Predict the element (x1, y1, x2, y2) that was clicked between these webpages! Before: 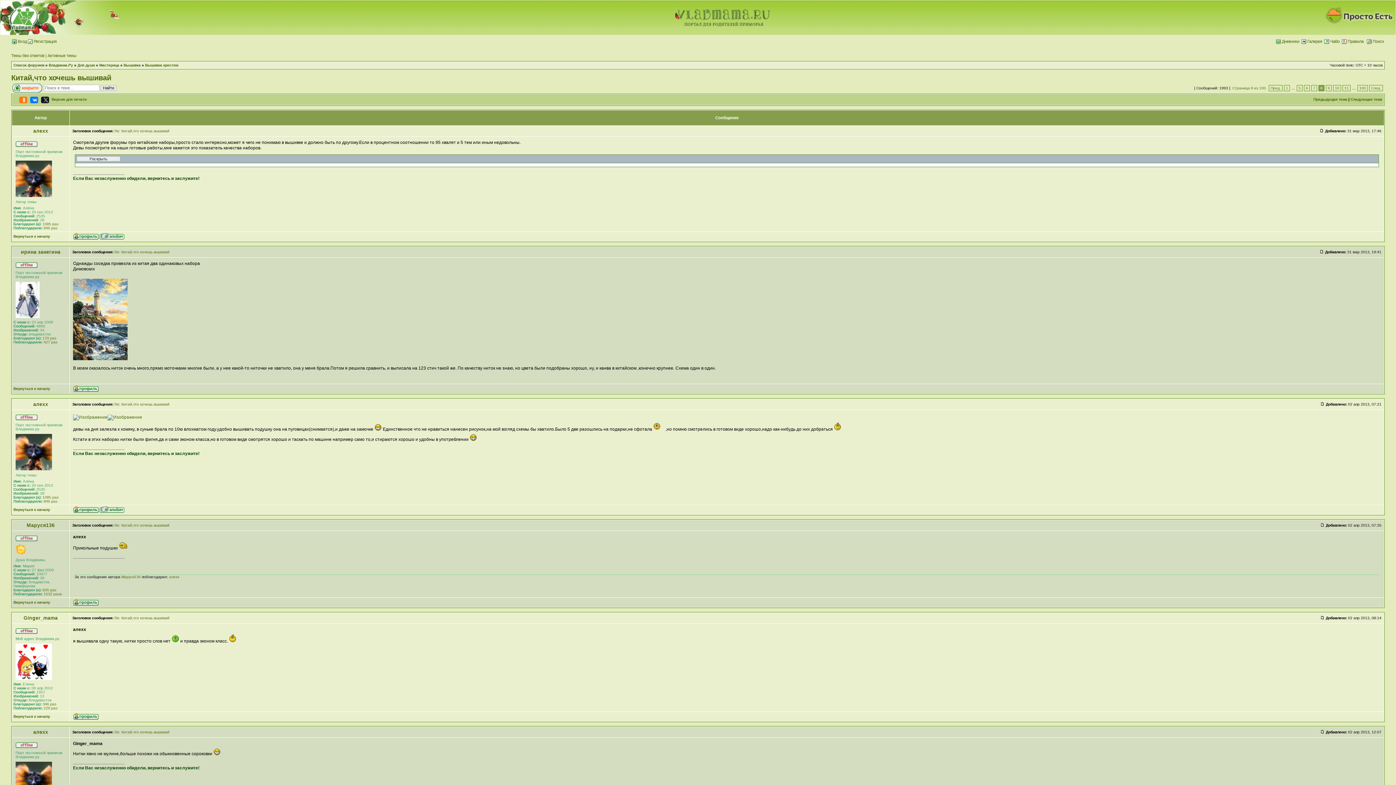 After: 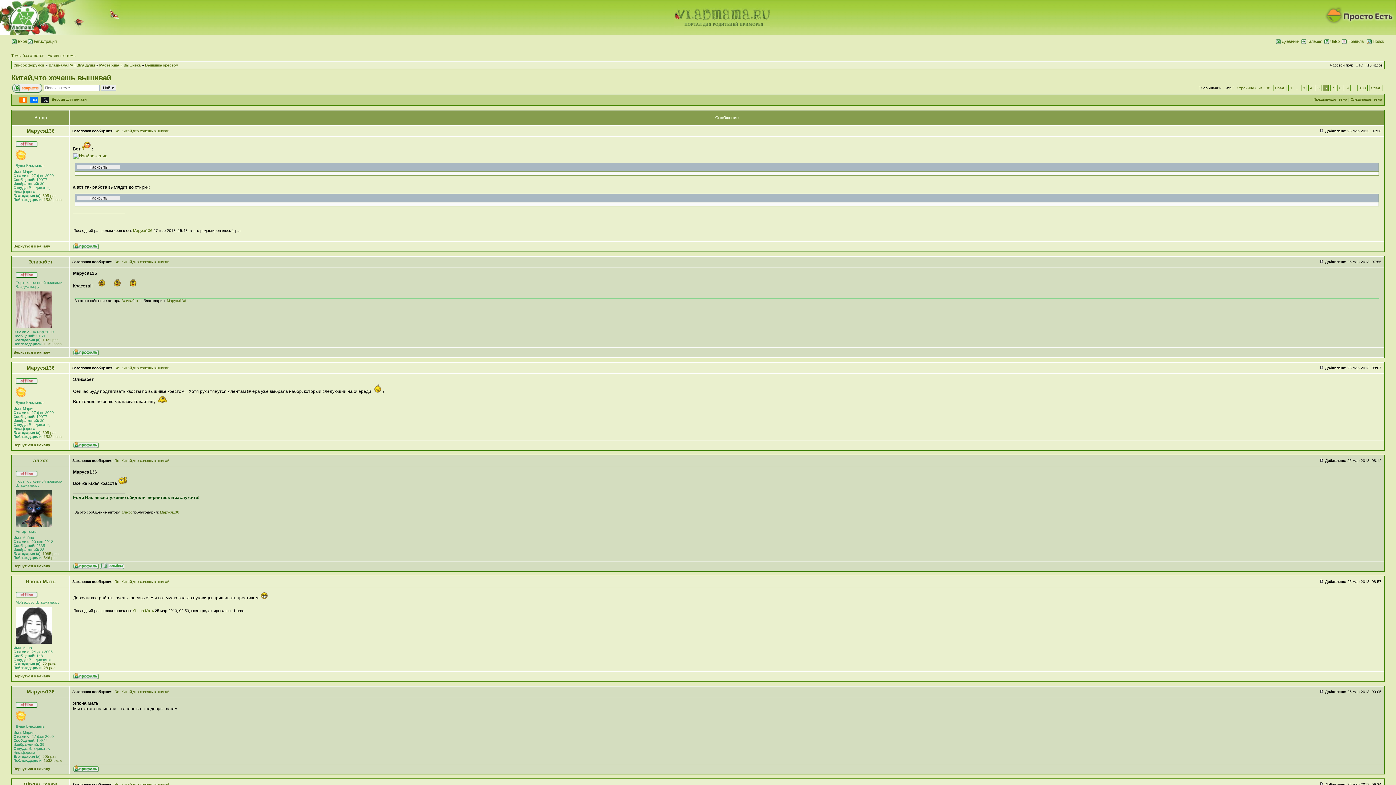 Action: label: 6 bbox: (1304, 85, 1310, 91)